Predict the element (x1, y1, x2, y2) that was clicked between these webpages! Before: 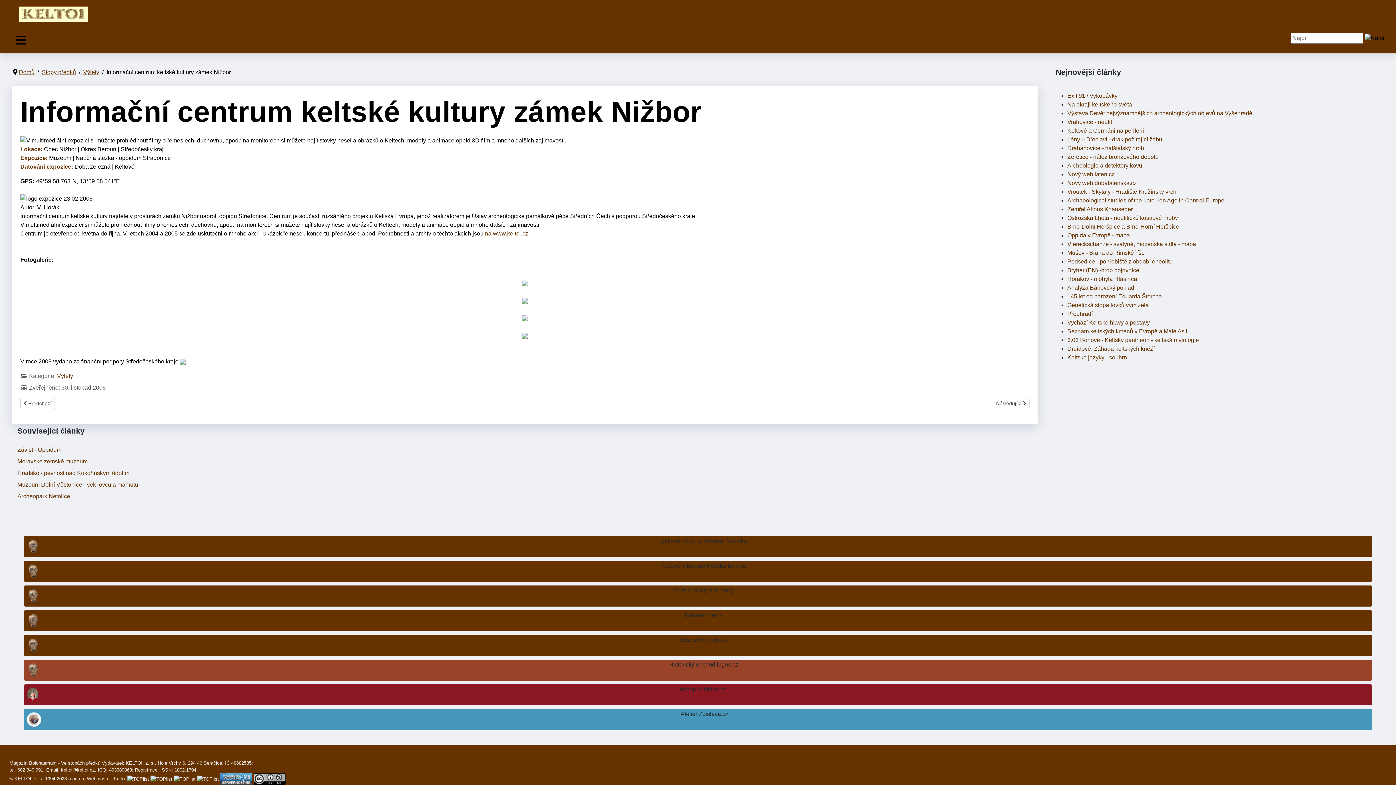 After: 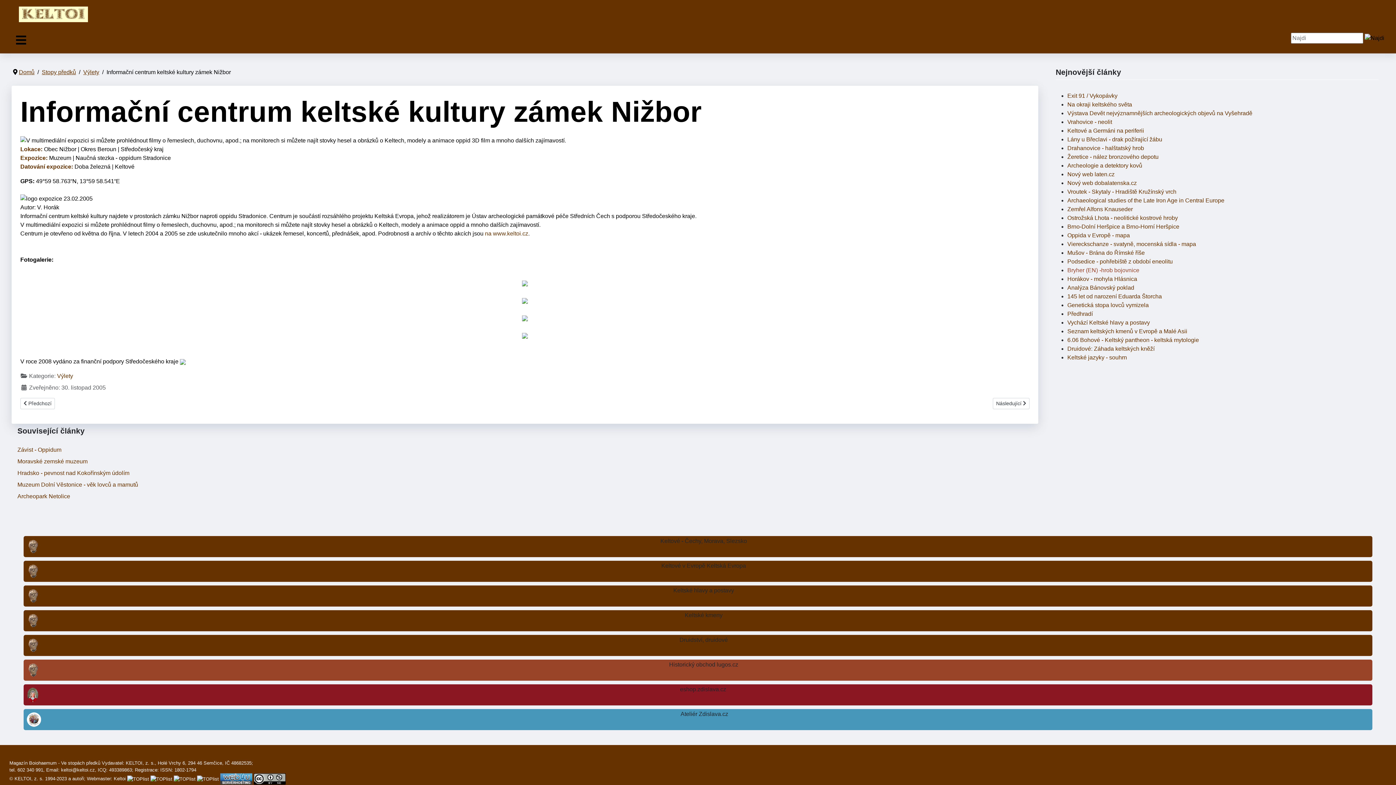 Action: label: Bryher (EN) -hrob bojovnice bbox: (1067, 267, 1139, 273)